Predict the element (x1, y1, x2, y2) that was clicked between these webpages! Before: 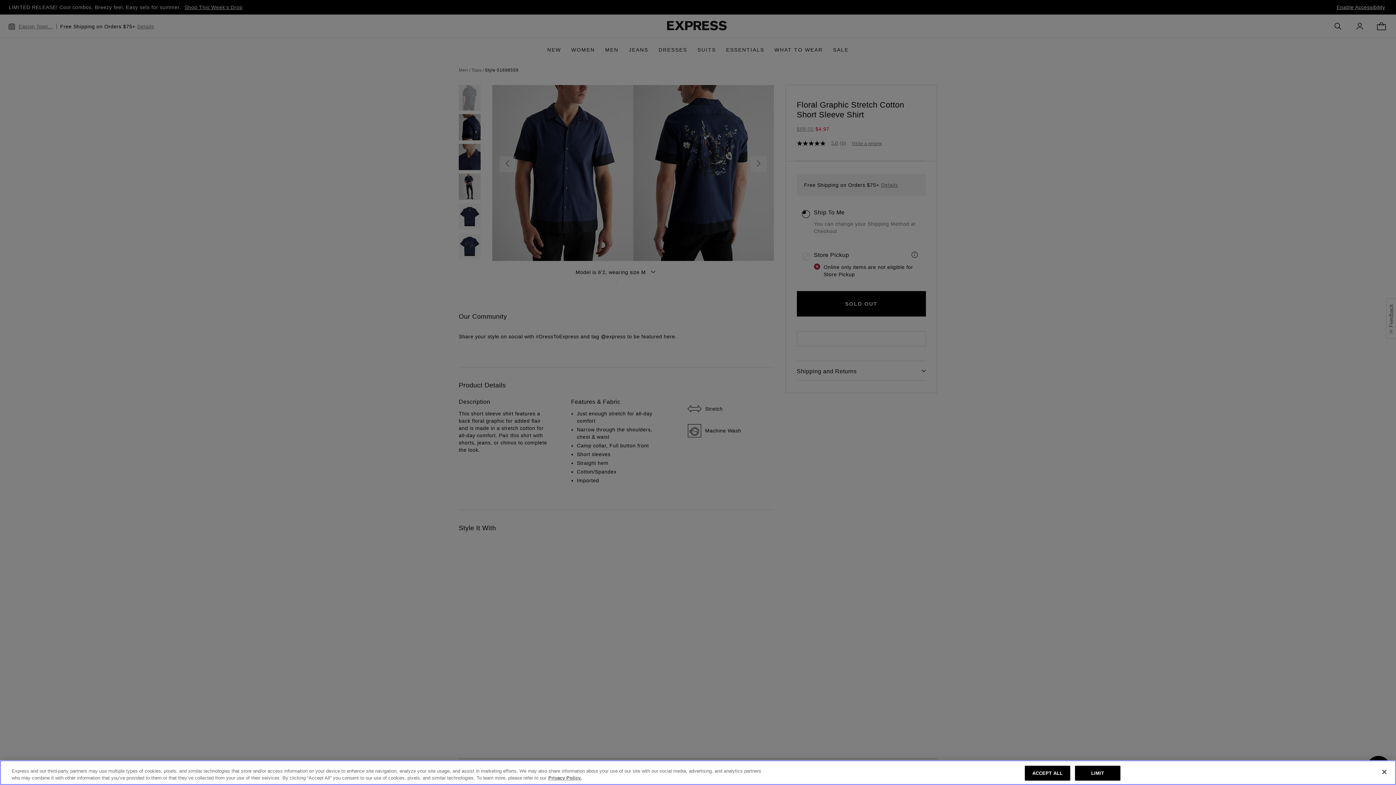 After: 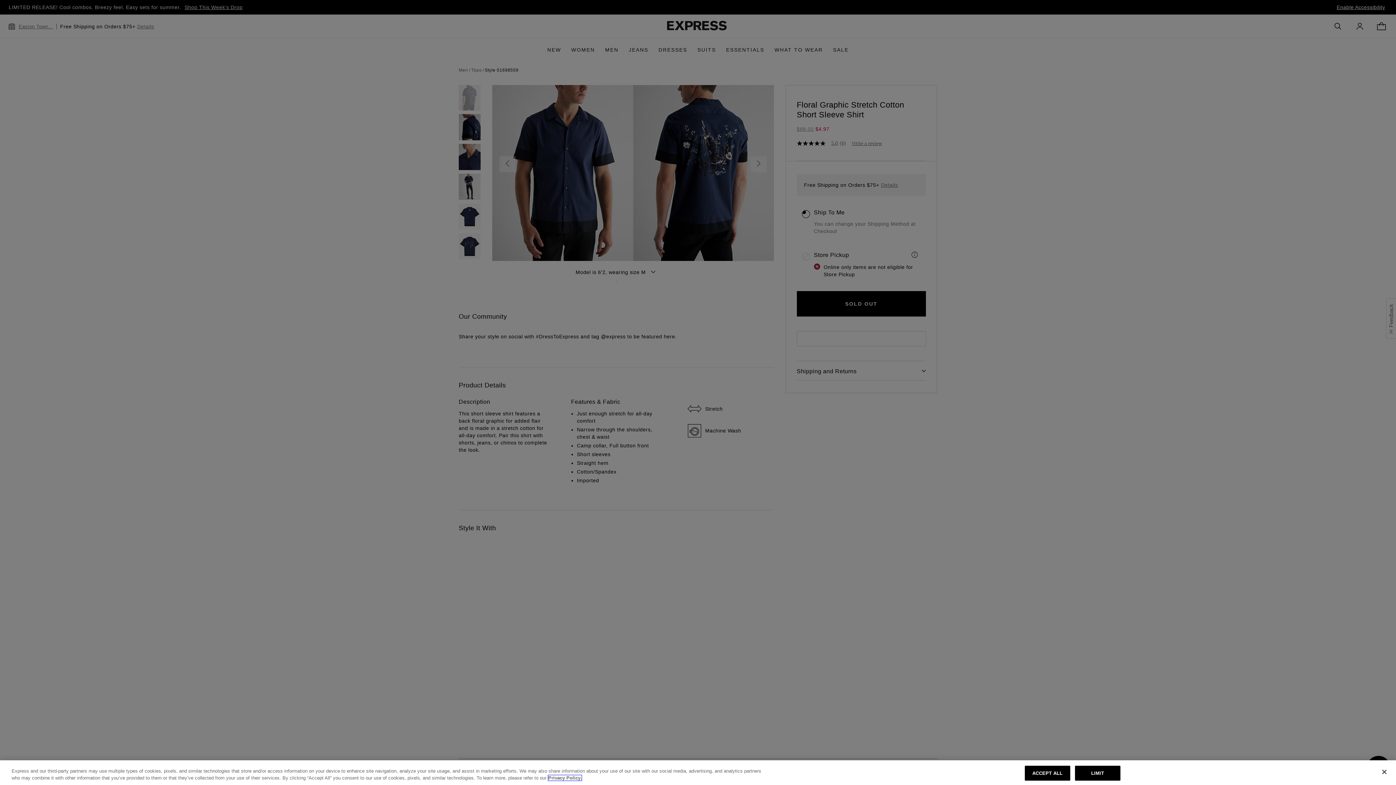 Action: label: More information about your privacy, opens in a new tab bbox: (548, 775, 581, 781)